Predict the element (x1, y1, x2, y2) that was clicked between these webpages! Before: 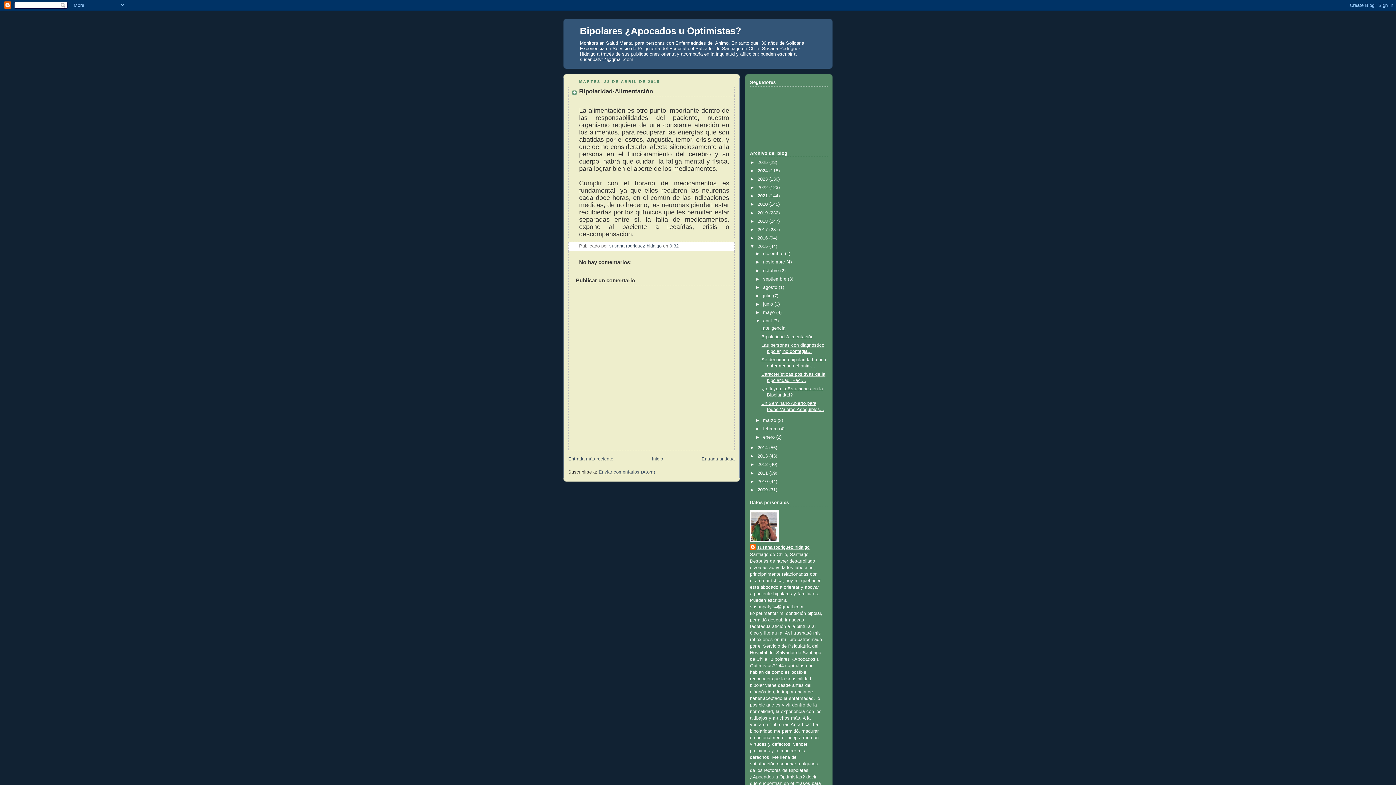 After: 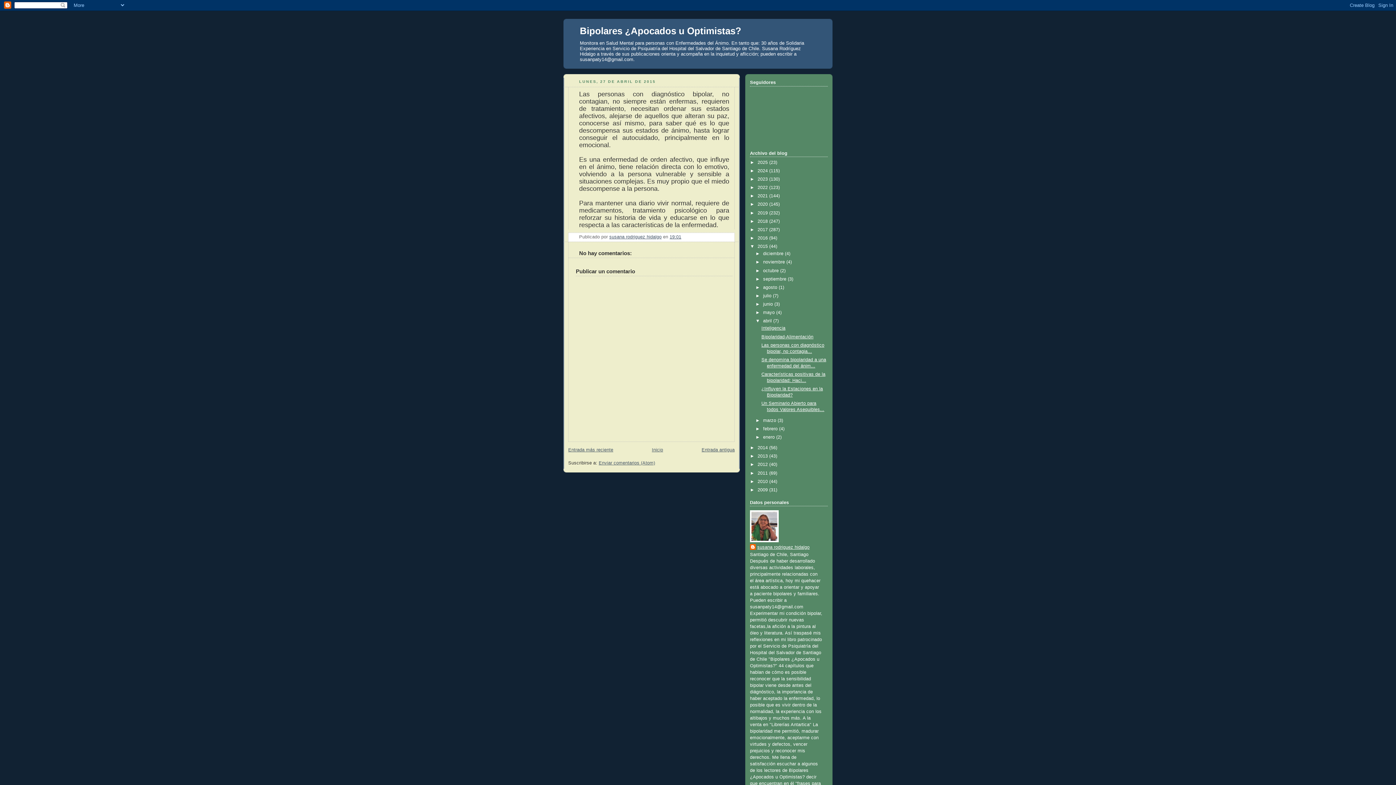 Action: bbox: (701, 456, 734, 461) label: Entrada antigua